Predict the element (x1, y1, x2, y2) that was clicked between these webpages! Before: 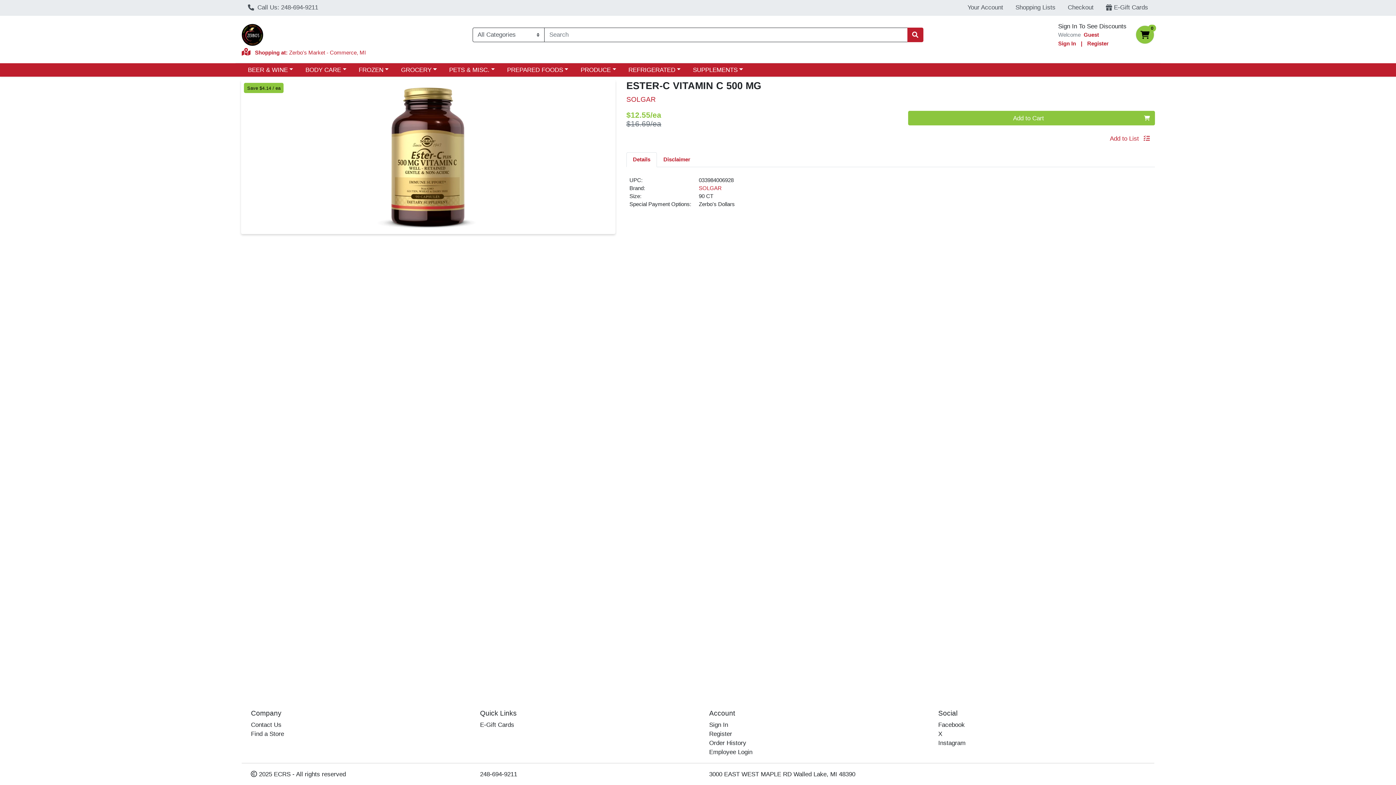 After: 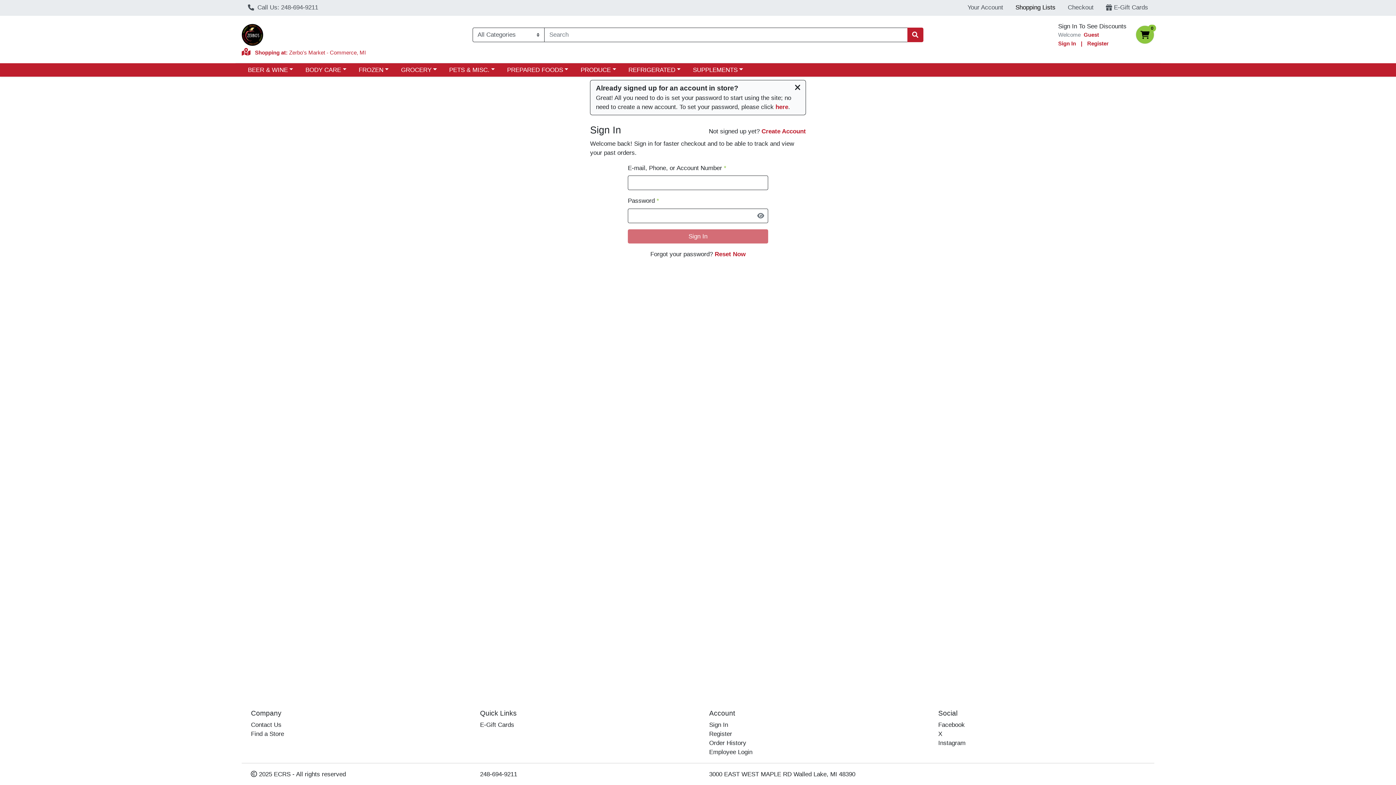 Action: label: Shopping Lists bbox: (1009, 0, 1061, 15)